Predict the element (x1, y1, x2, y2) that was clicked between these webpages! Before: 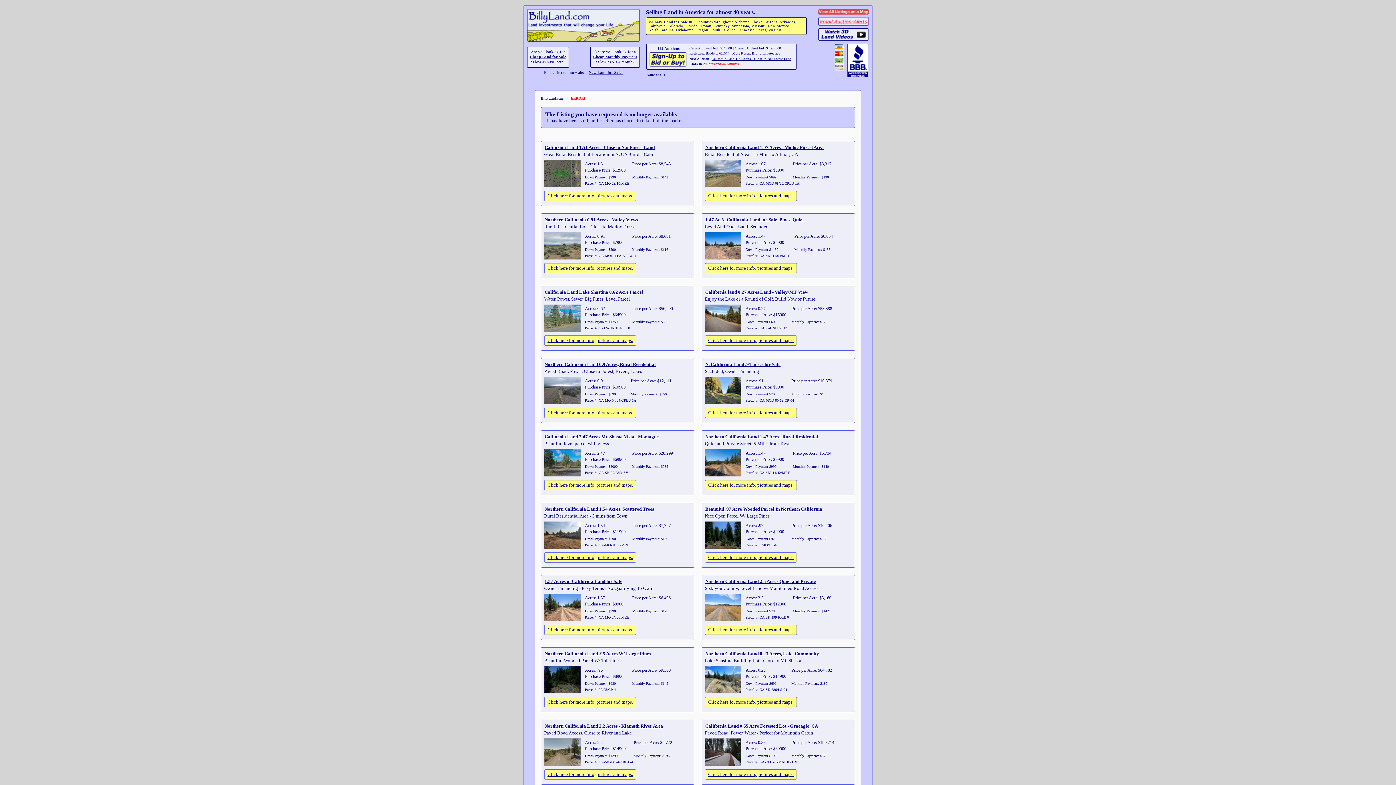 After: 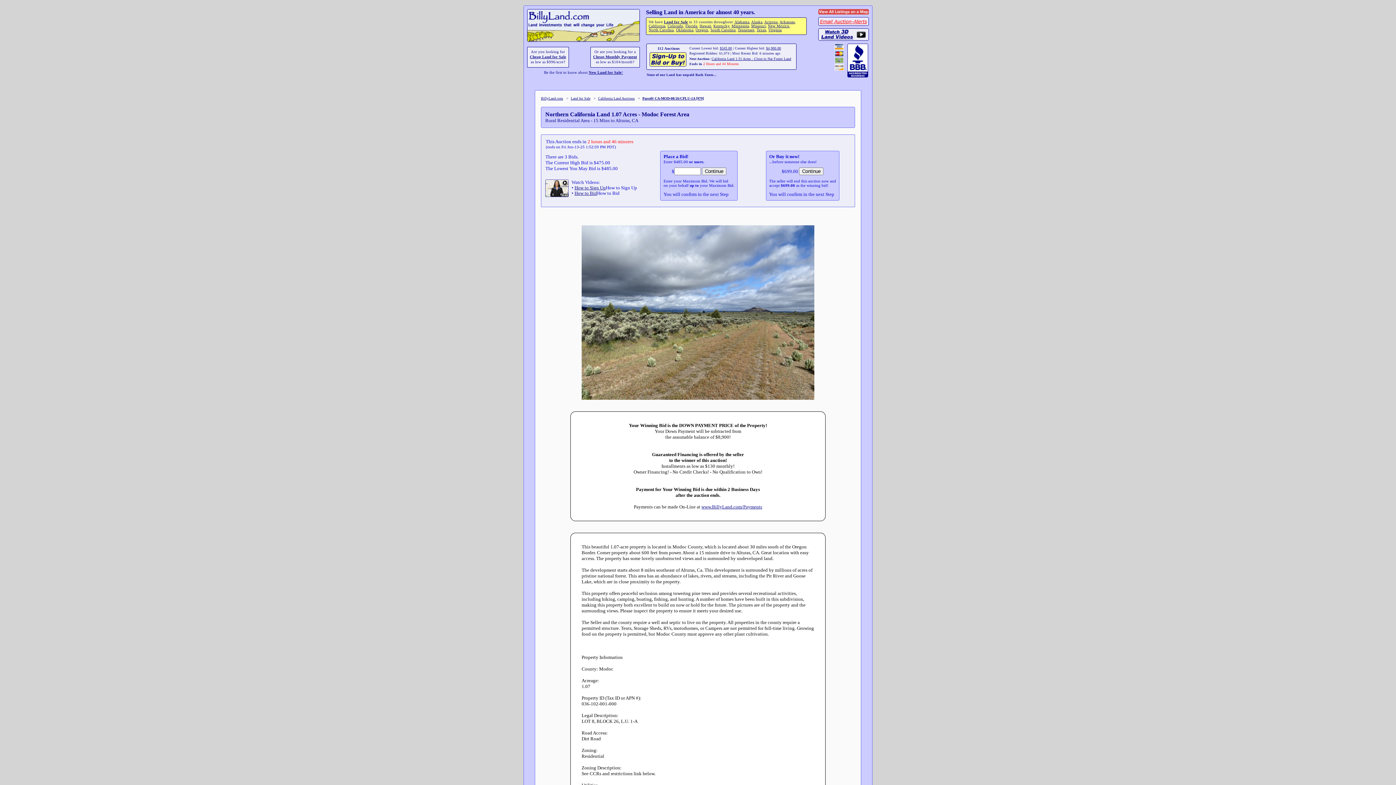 Action: bbox: (708, 193, 793, 198) label: Click here for more info, pictures and maps.